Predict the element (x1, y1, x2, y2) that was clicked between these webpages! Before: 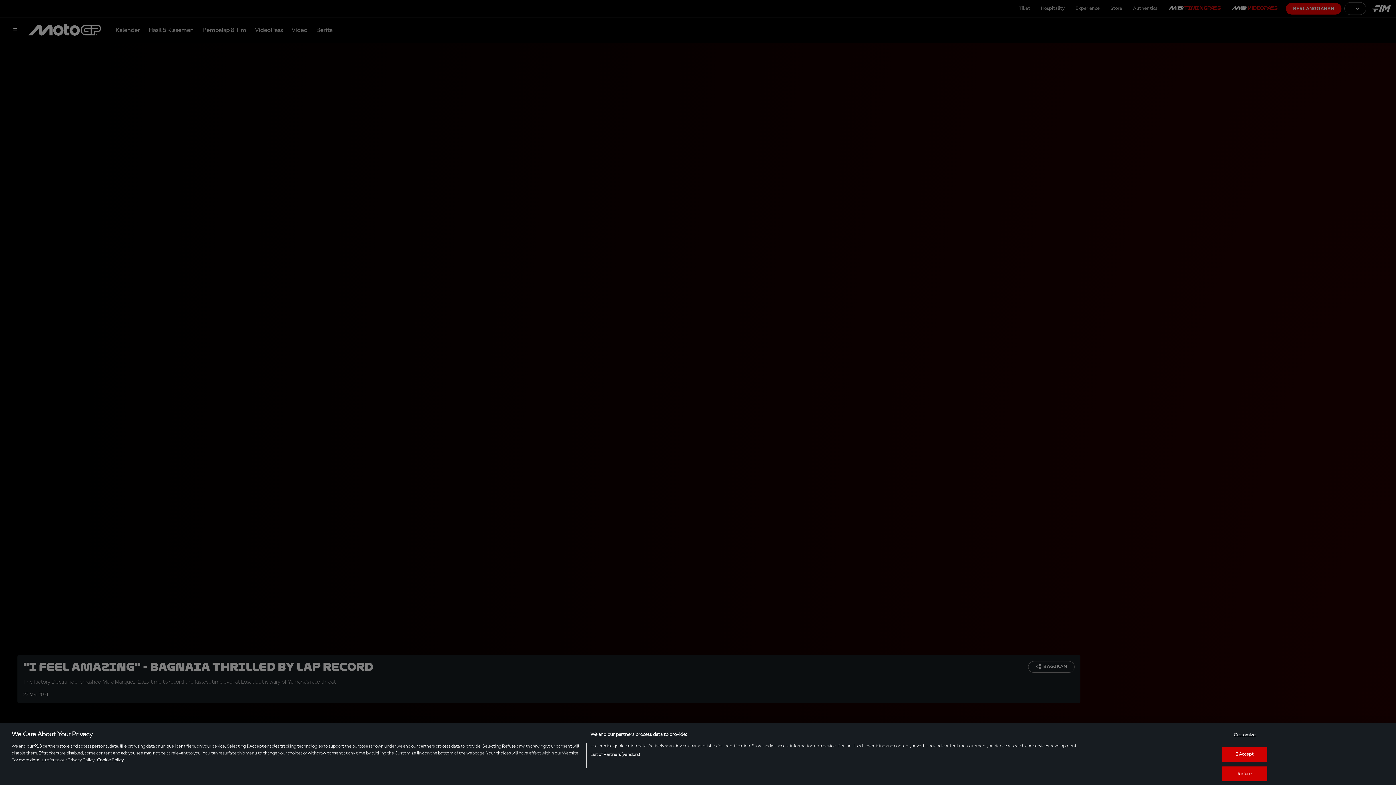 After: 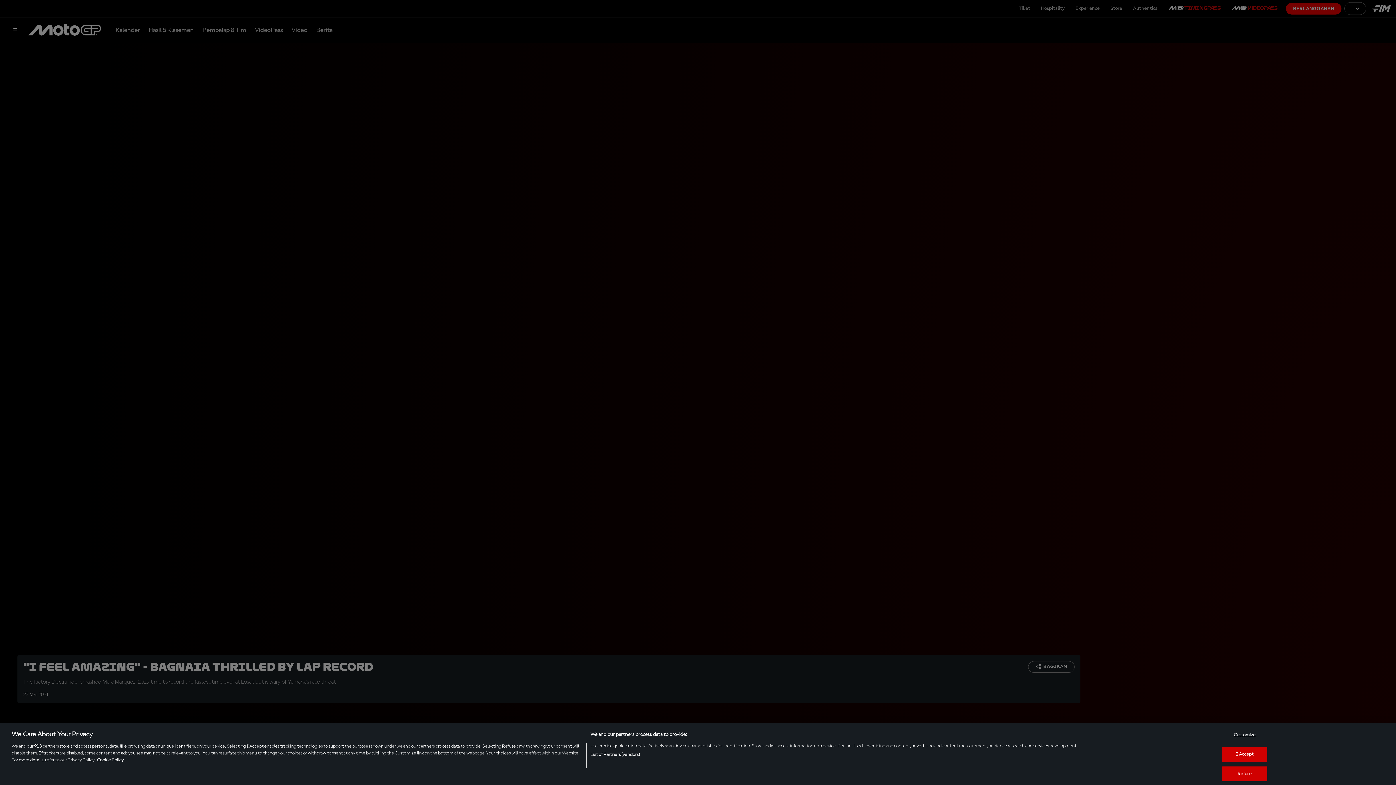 Action: label: More information about your privacy, opens in a new tab bbox: (97, 758, 123, 762)